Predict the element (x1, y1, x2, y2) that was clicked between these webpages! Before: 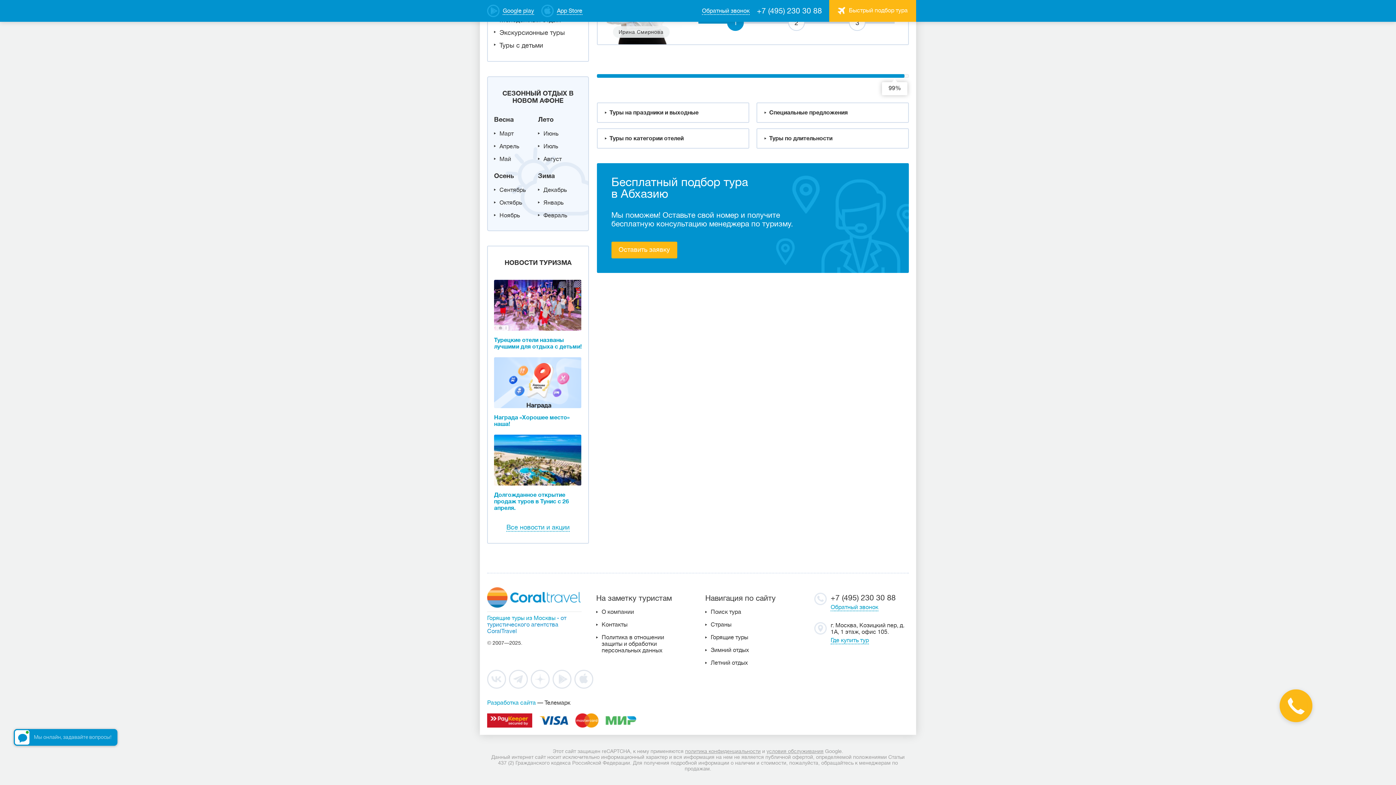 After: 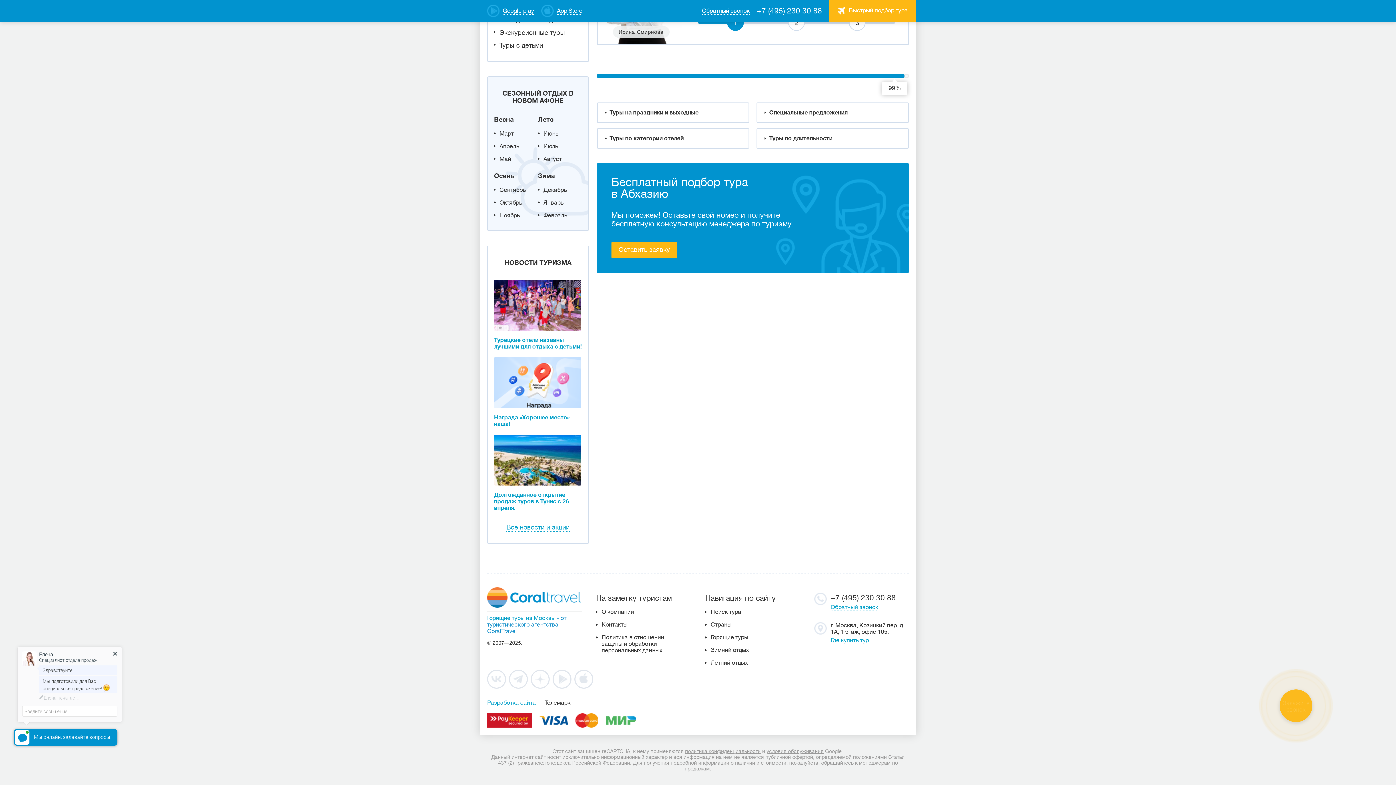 Action: label: политика конфиденциальности bbox: (685, 748, 760, 754)